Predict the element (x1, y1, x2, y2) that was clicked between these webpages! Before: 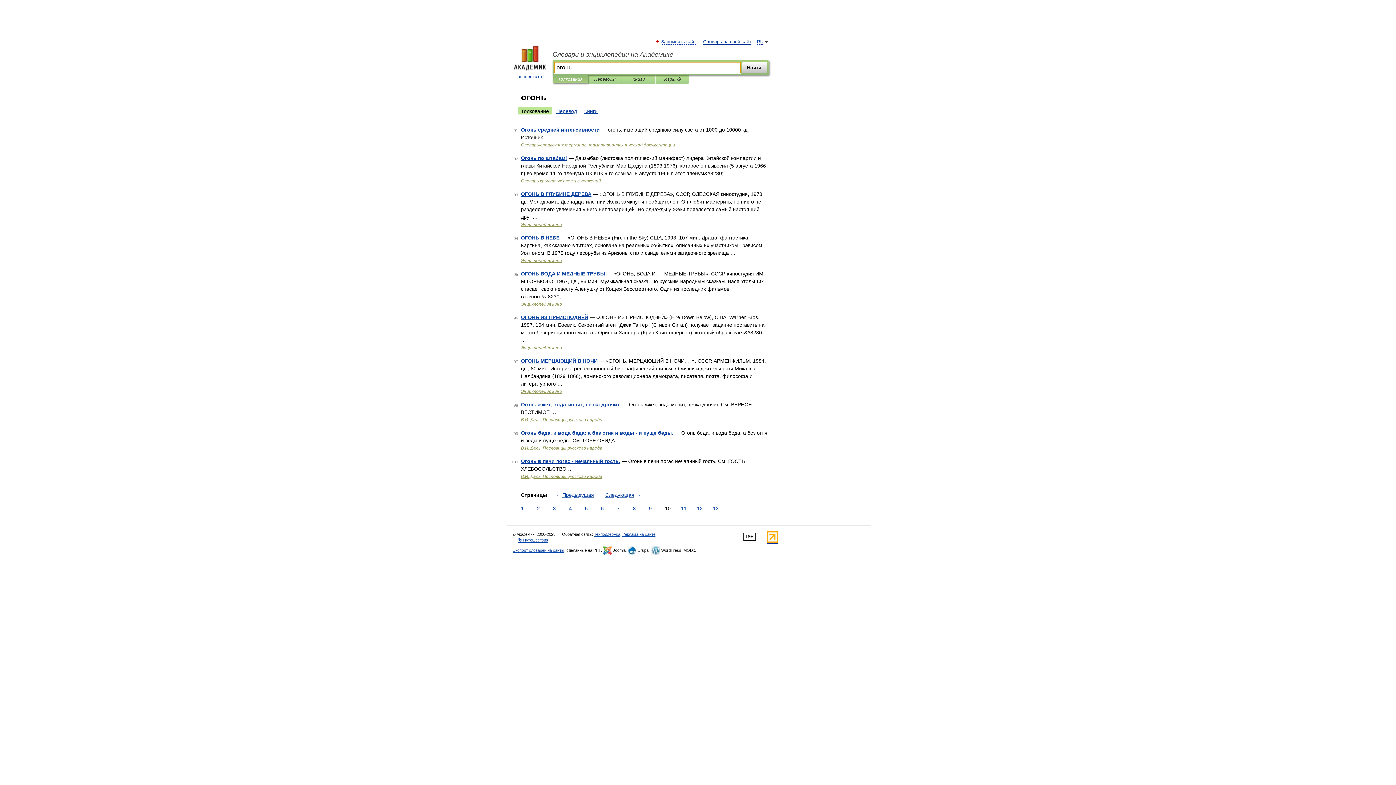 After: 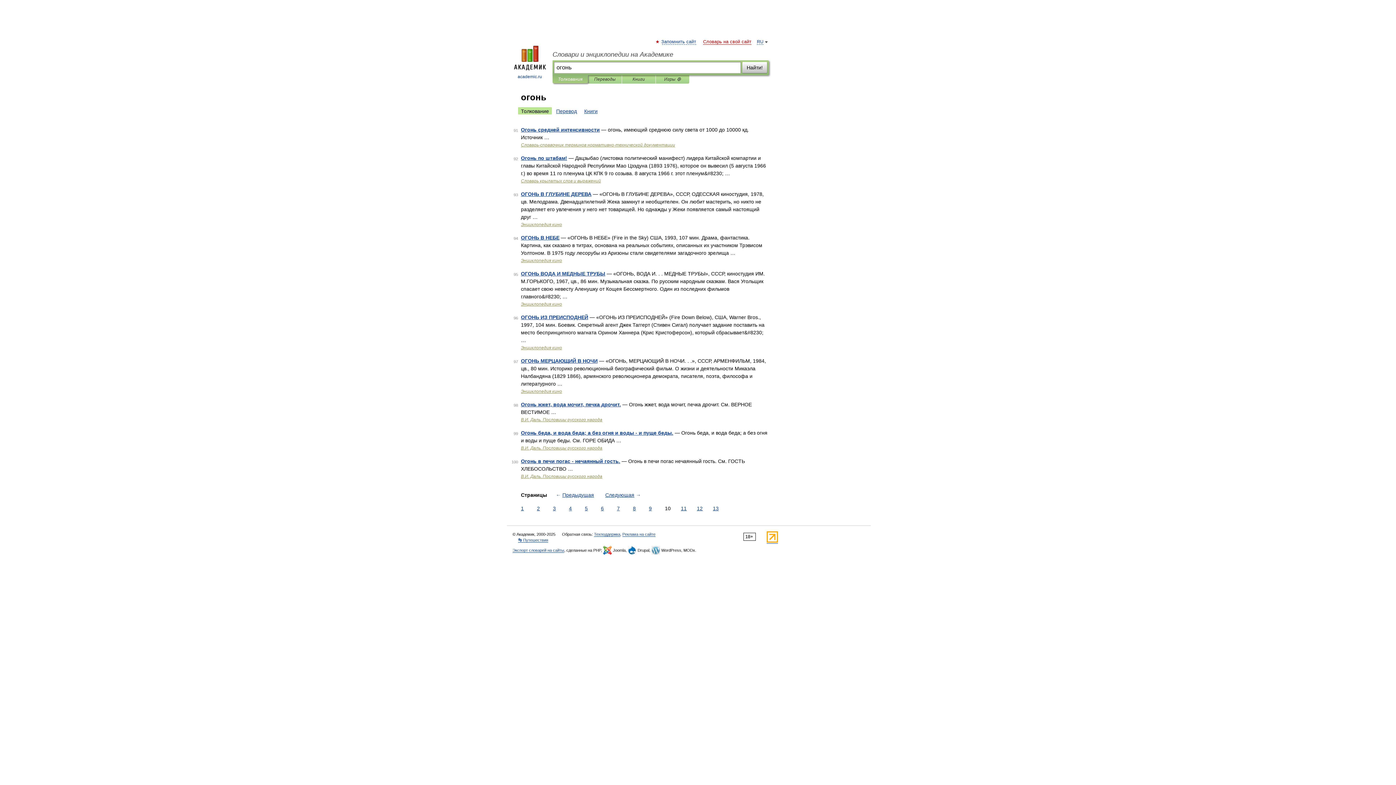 Action: bbox: (703, 39, 751, 44) label: Словарь на свой сайт